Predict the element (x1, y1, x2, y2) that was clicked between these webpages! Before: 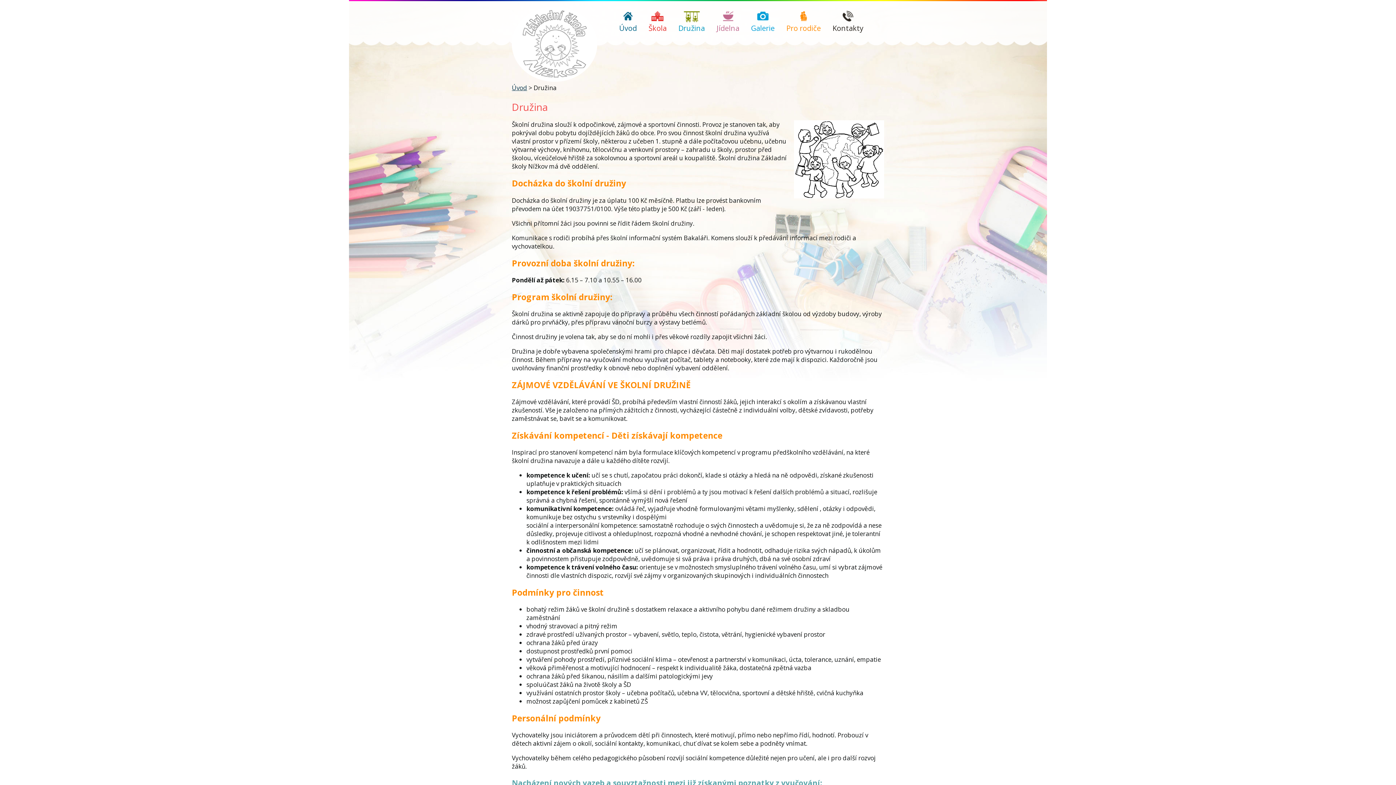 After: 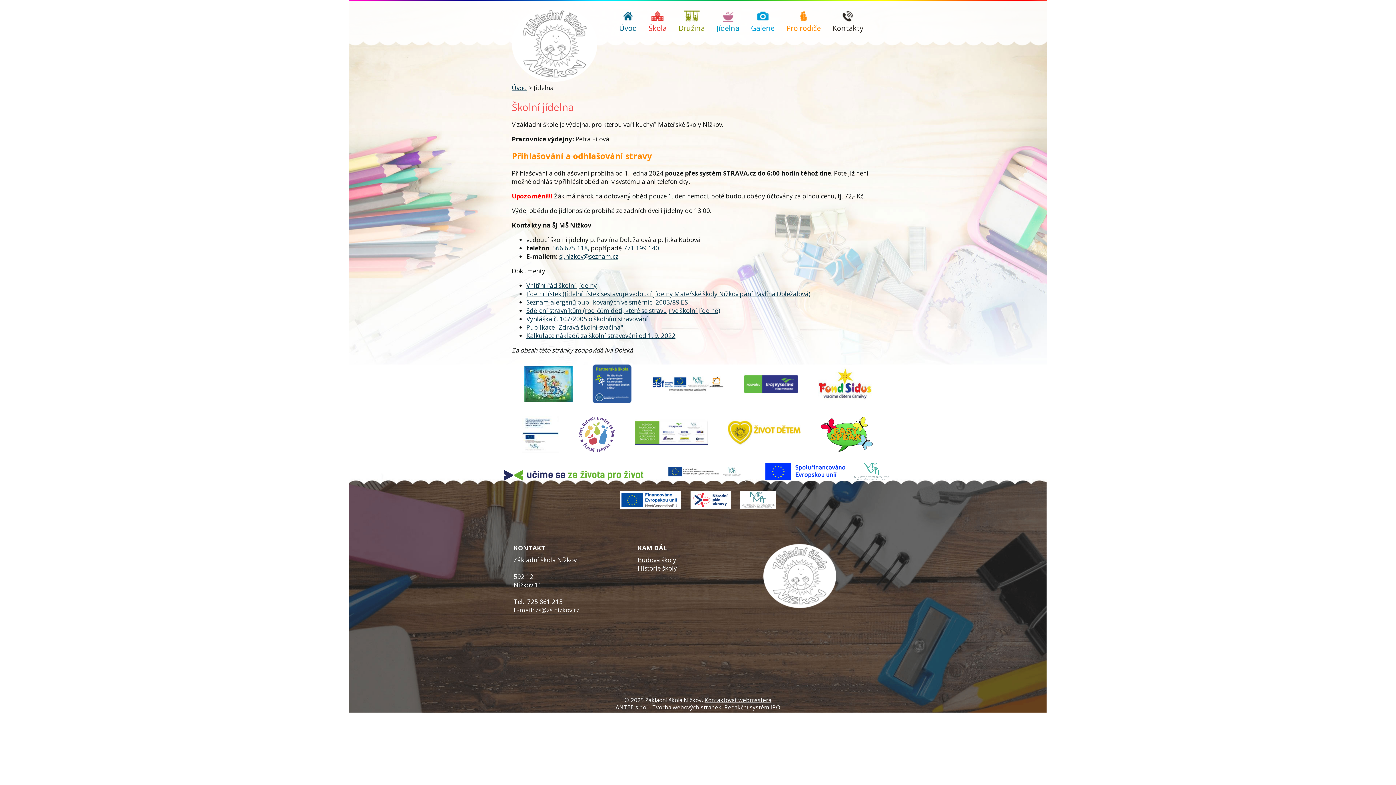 Action: bbox: (711, 10, 745, 45) label: Jídelna